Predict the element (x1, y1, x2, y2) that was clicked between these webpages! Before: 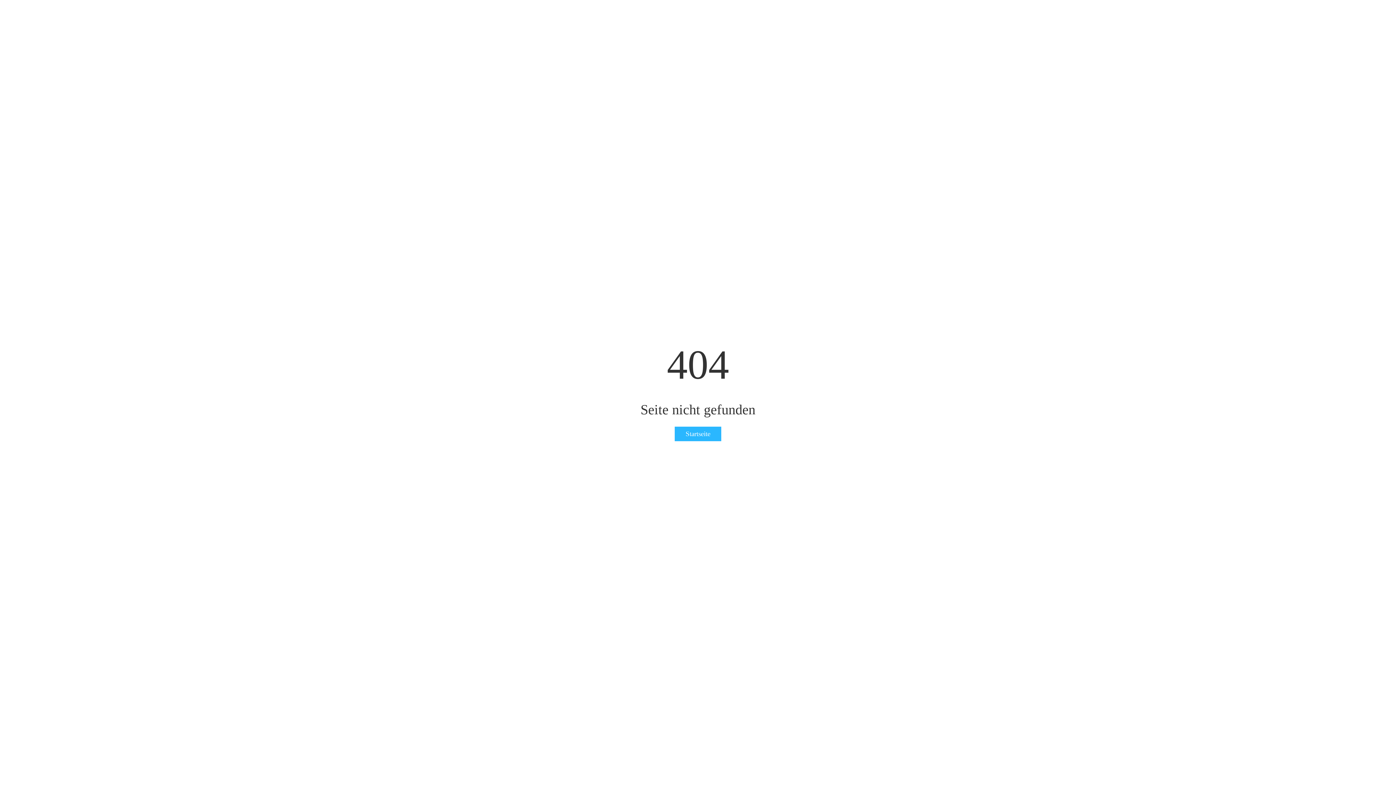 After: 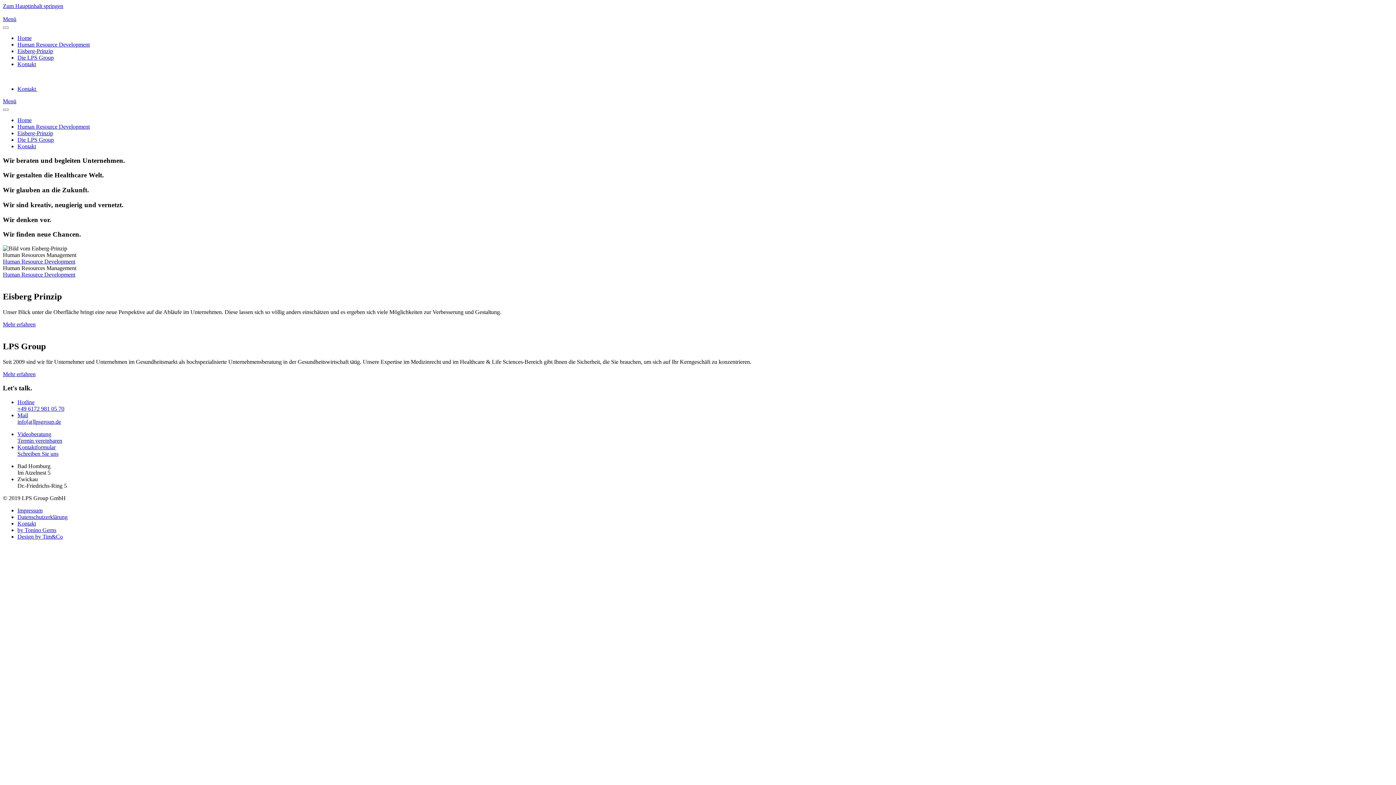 Action: bbox: (674, 426, 721, 441) label: Startseite